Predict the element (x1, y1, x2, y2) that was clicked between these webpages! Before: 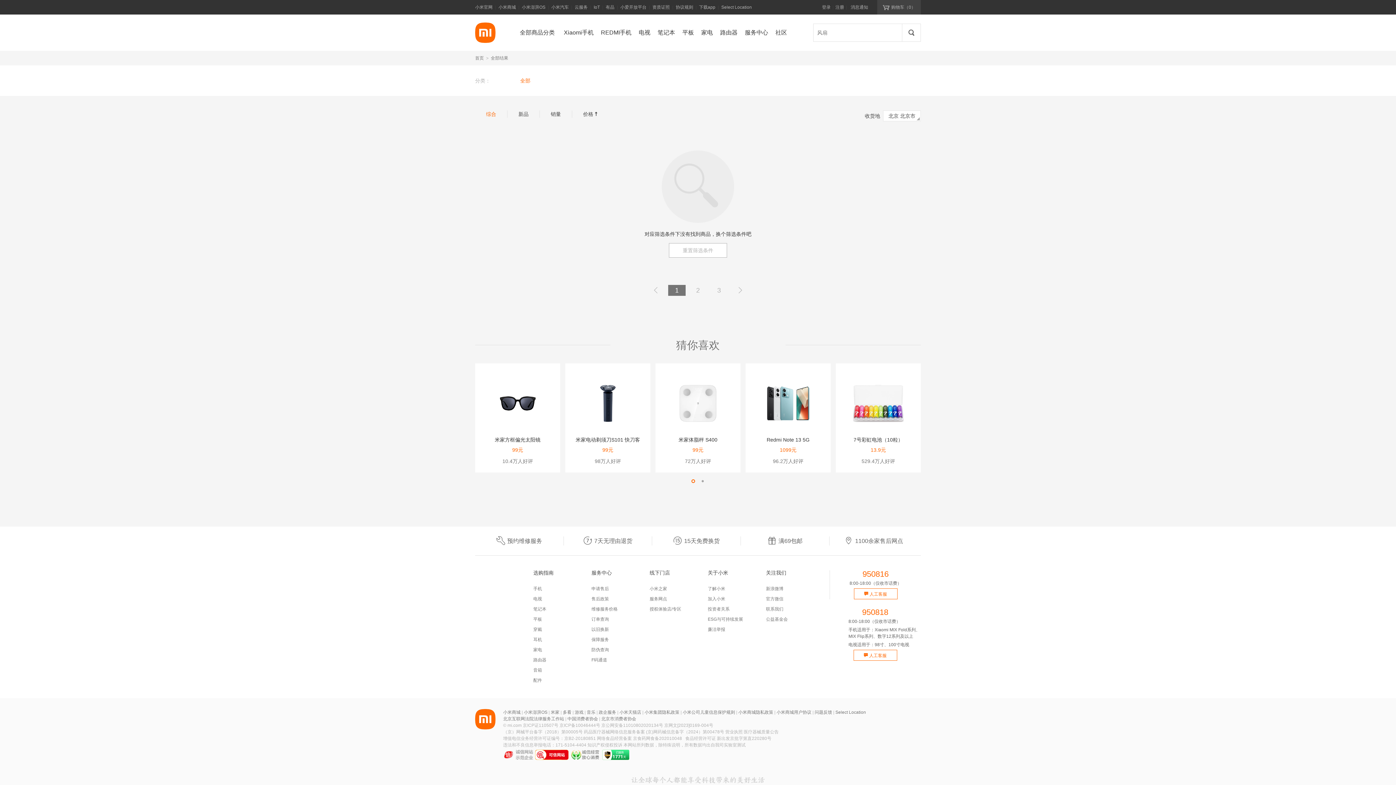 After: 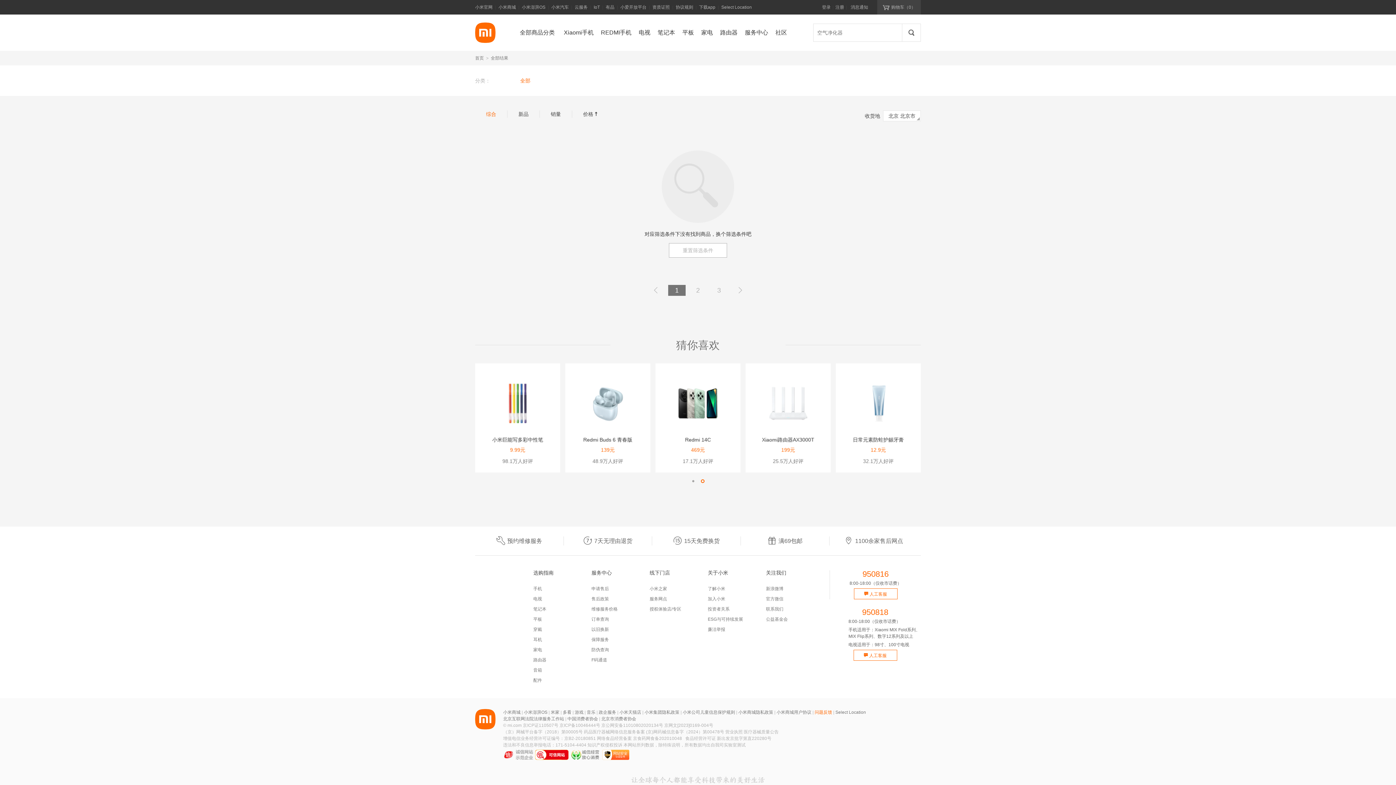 Action: label: 问题反馈 bbox: (814, 710, 832, 715)